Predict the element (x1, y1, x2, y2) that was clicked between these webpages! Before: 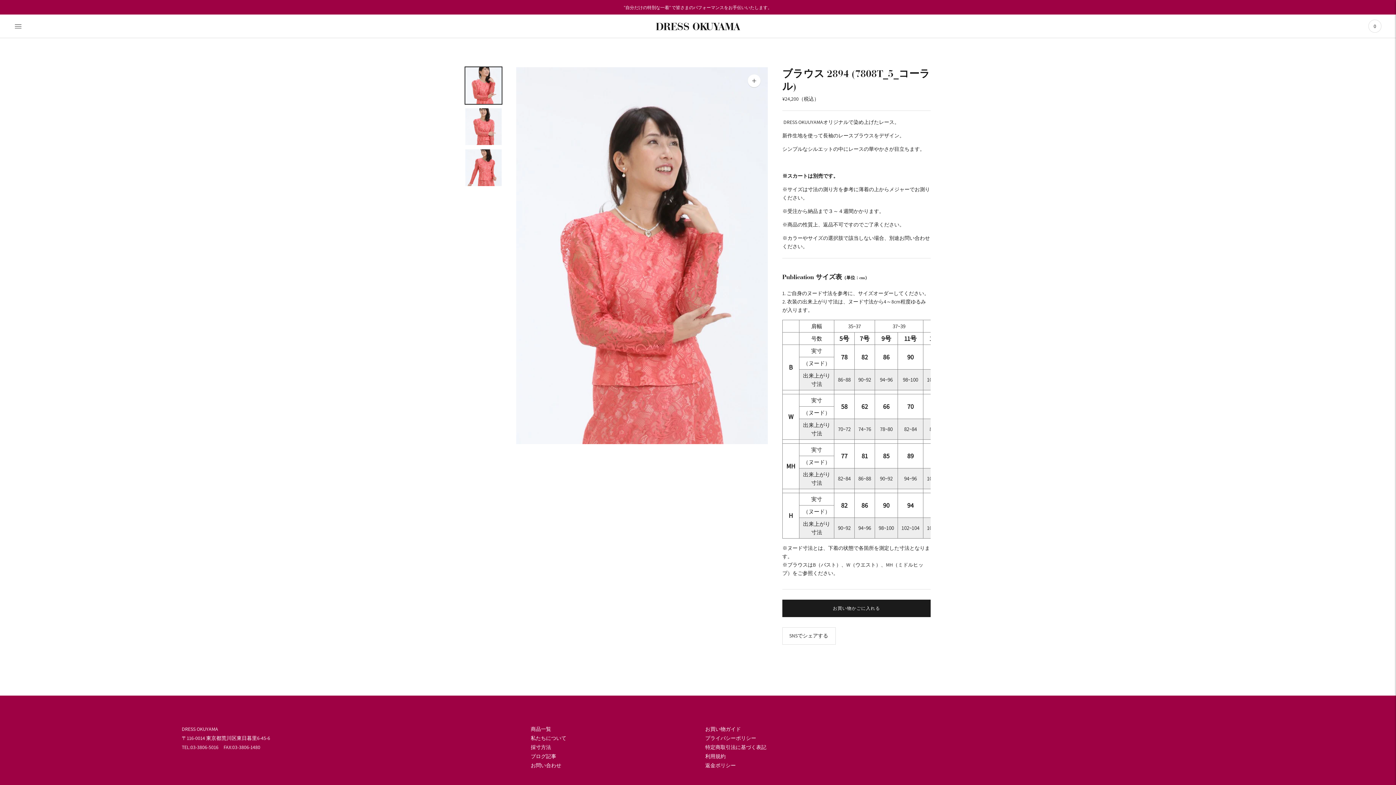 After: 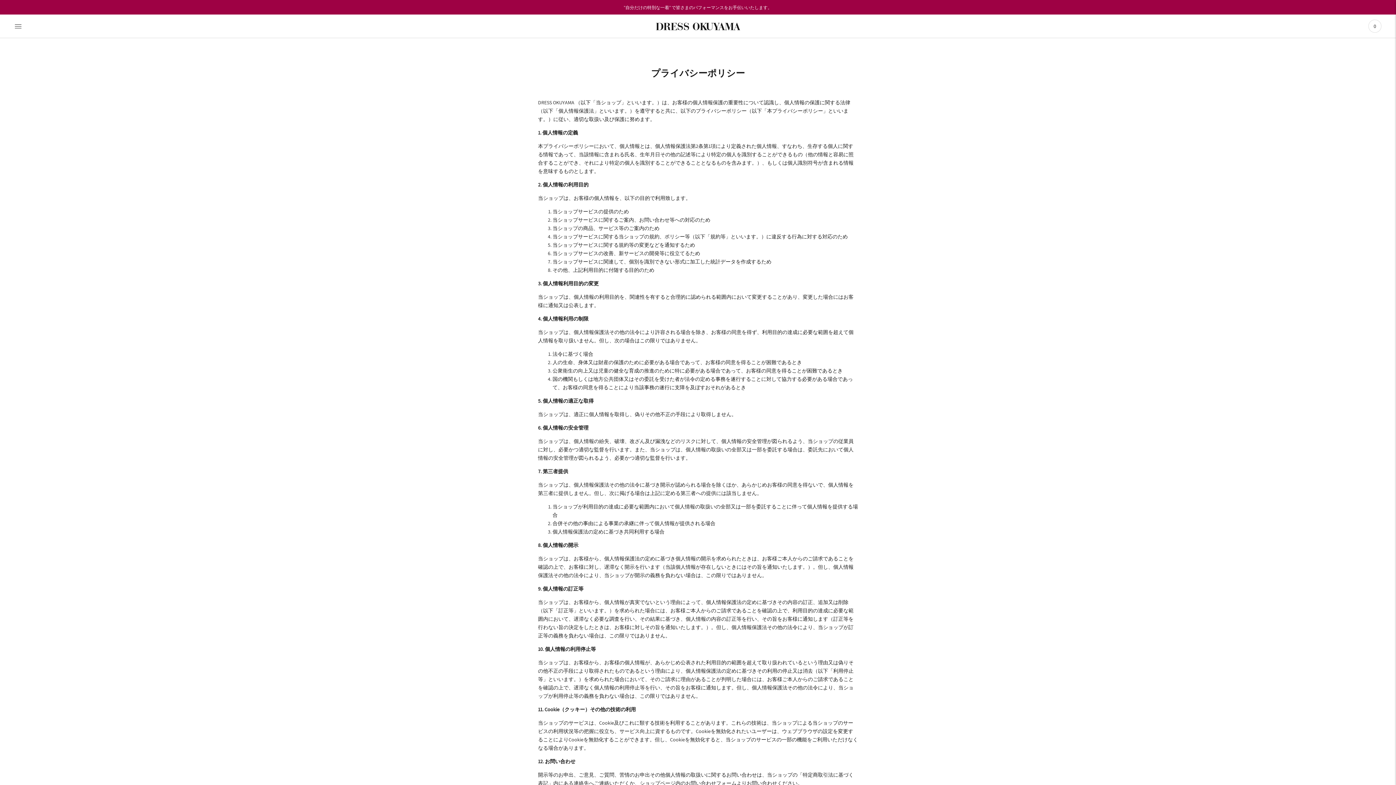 Action: bbox: (705, 735, 756, 741) label: プライバシーポリシー